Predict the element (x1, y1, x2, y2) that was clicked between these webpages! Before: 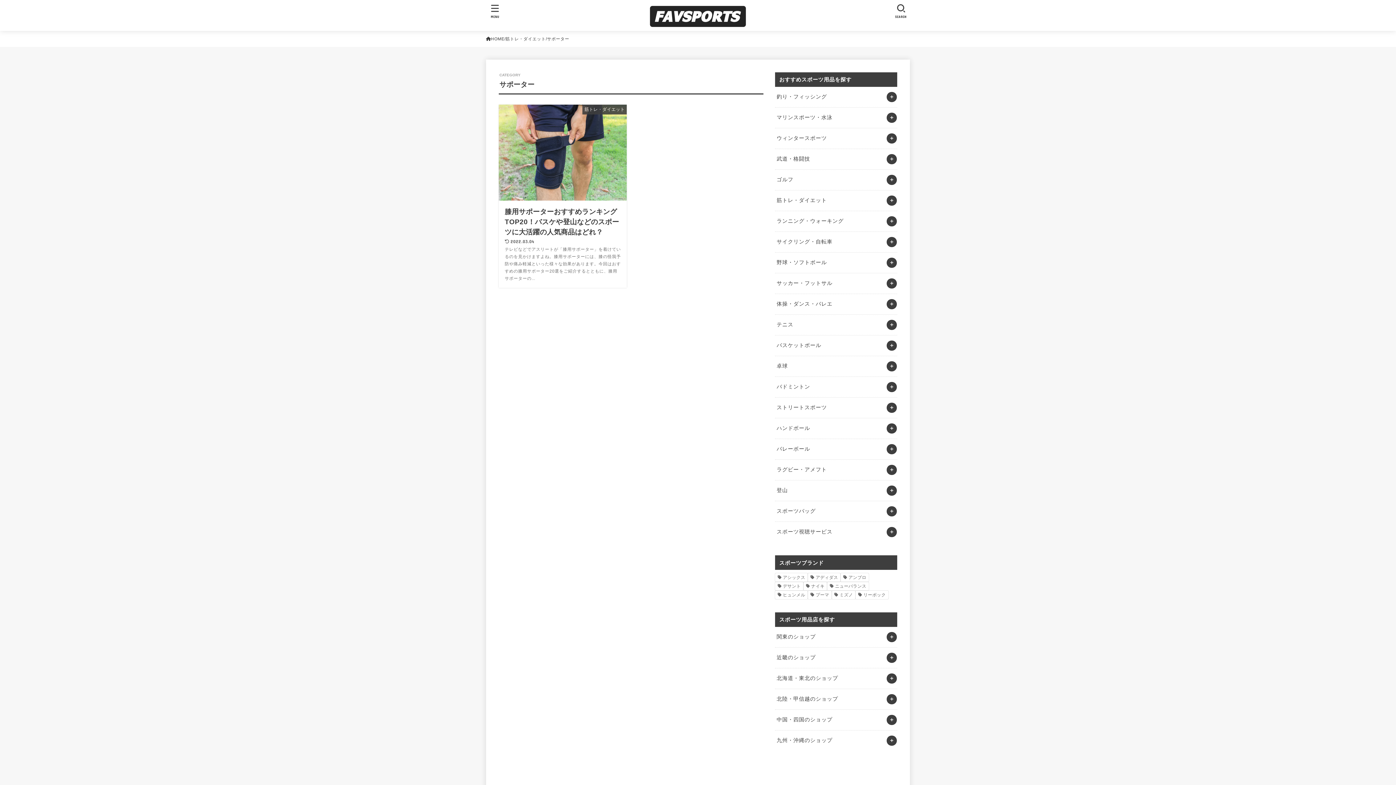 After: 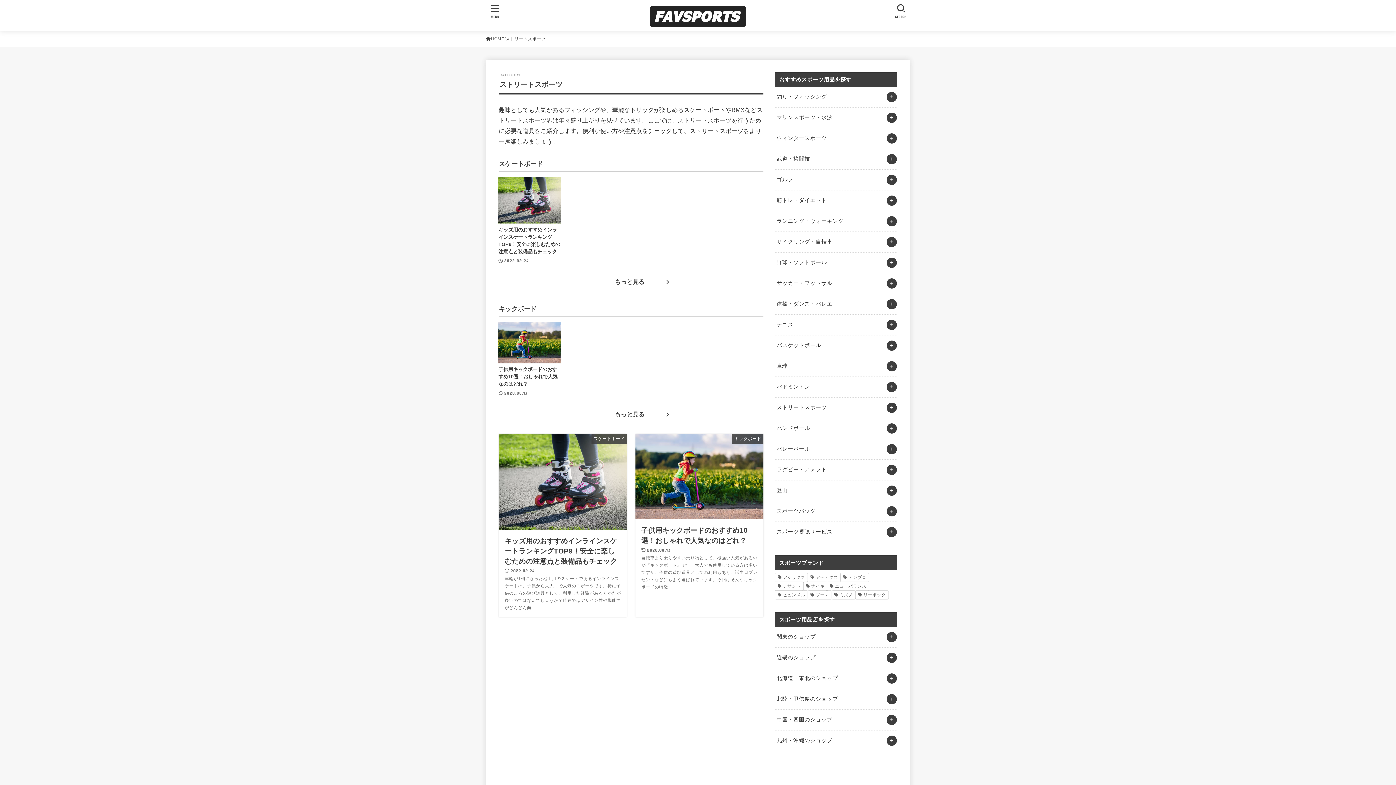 Action: label: ストリートスポーツ bbox: (775, 397, 897, 418)